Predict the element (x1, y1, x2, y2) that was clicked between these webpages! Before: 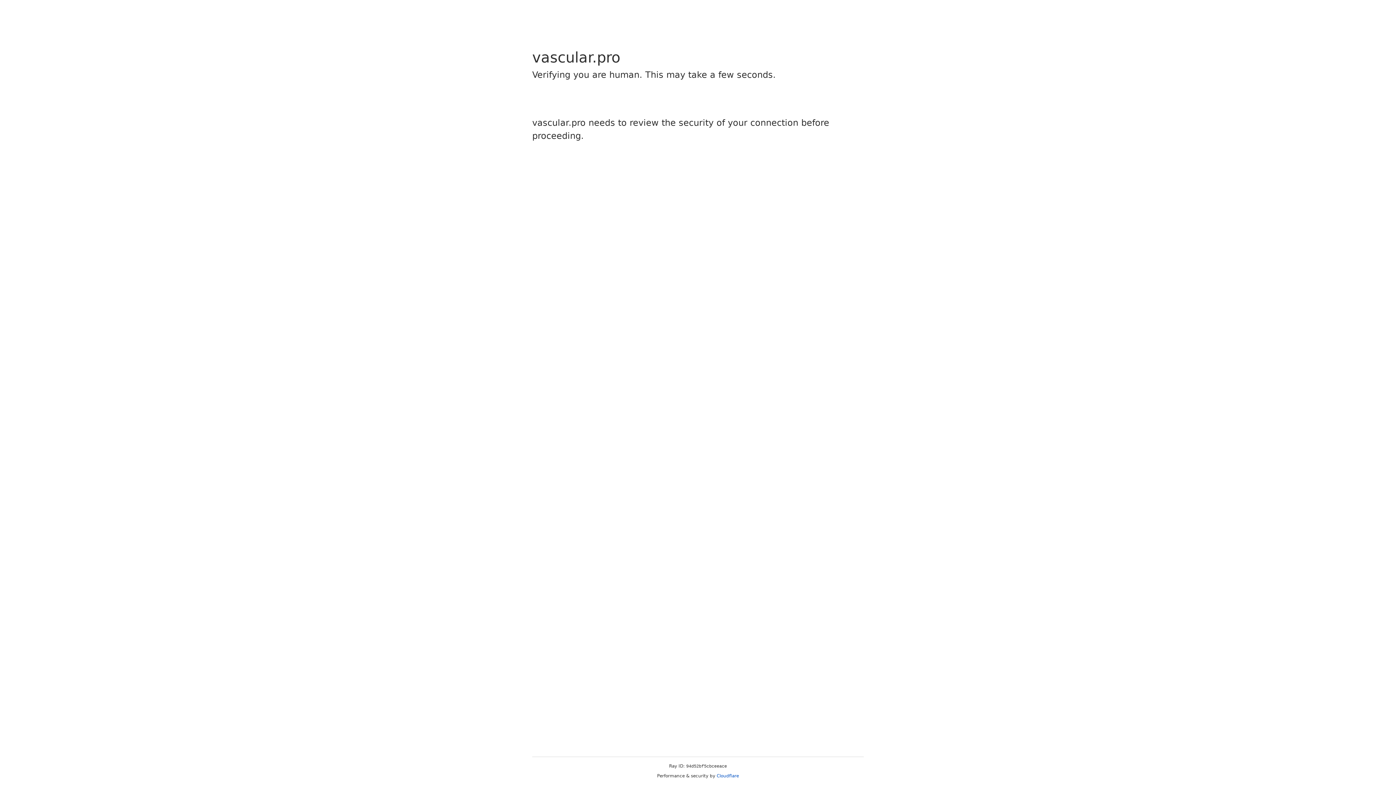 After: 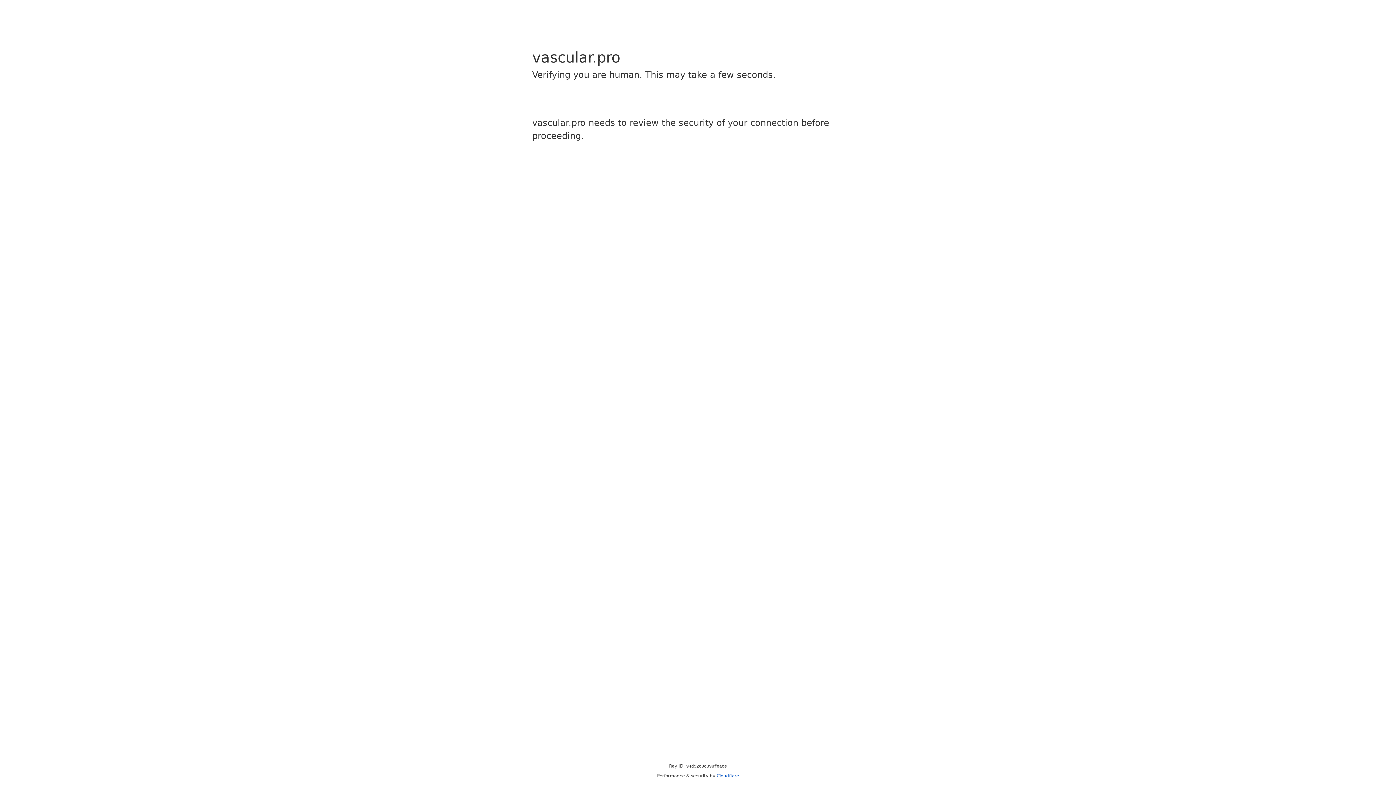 Action: label: Cloudflare bbox: (716, 773, 739, 778)